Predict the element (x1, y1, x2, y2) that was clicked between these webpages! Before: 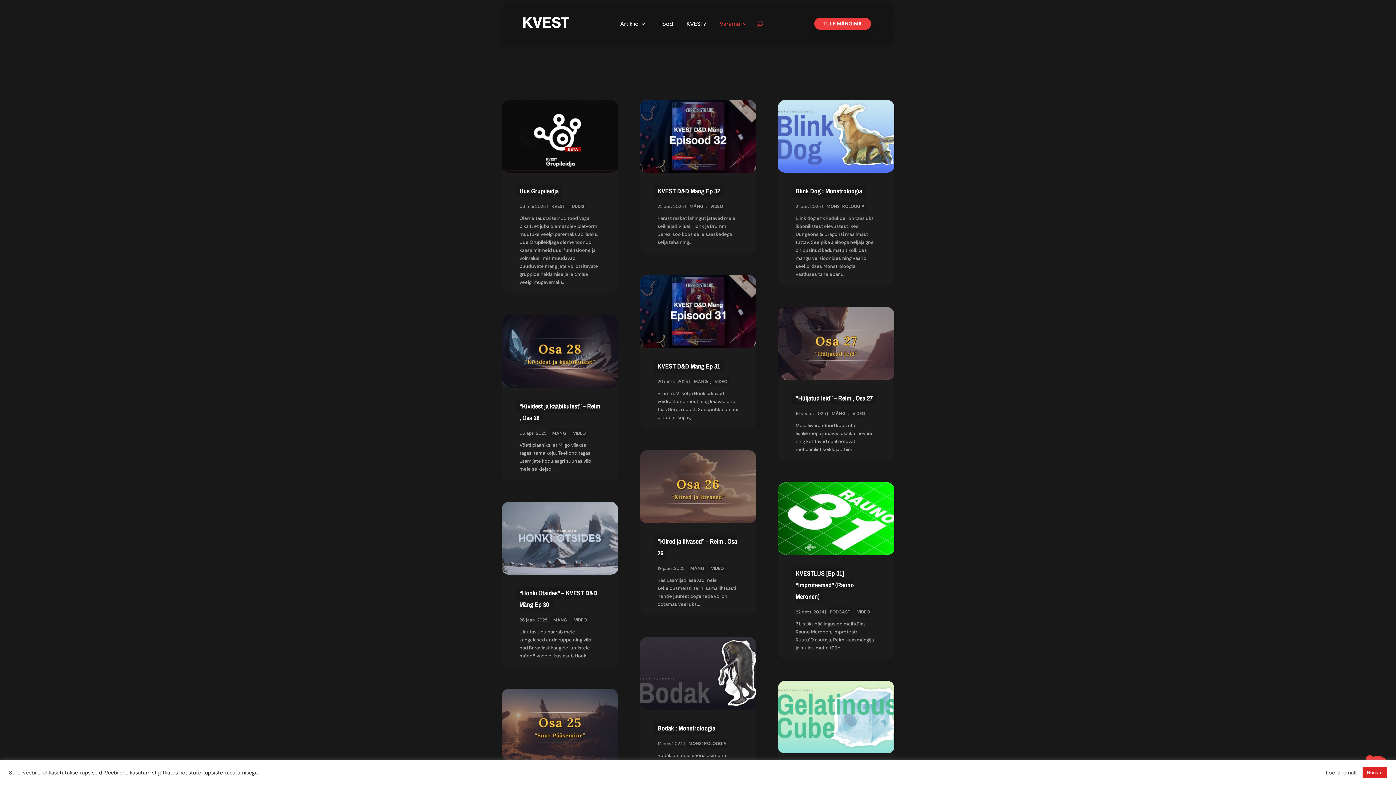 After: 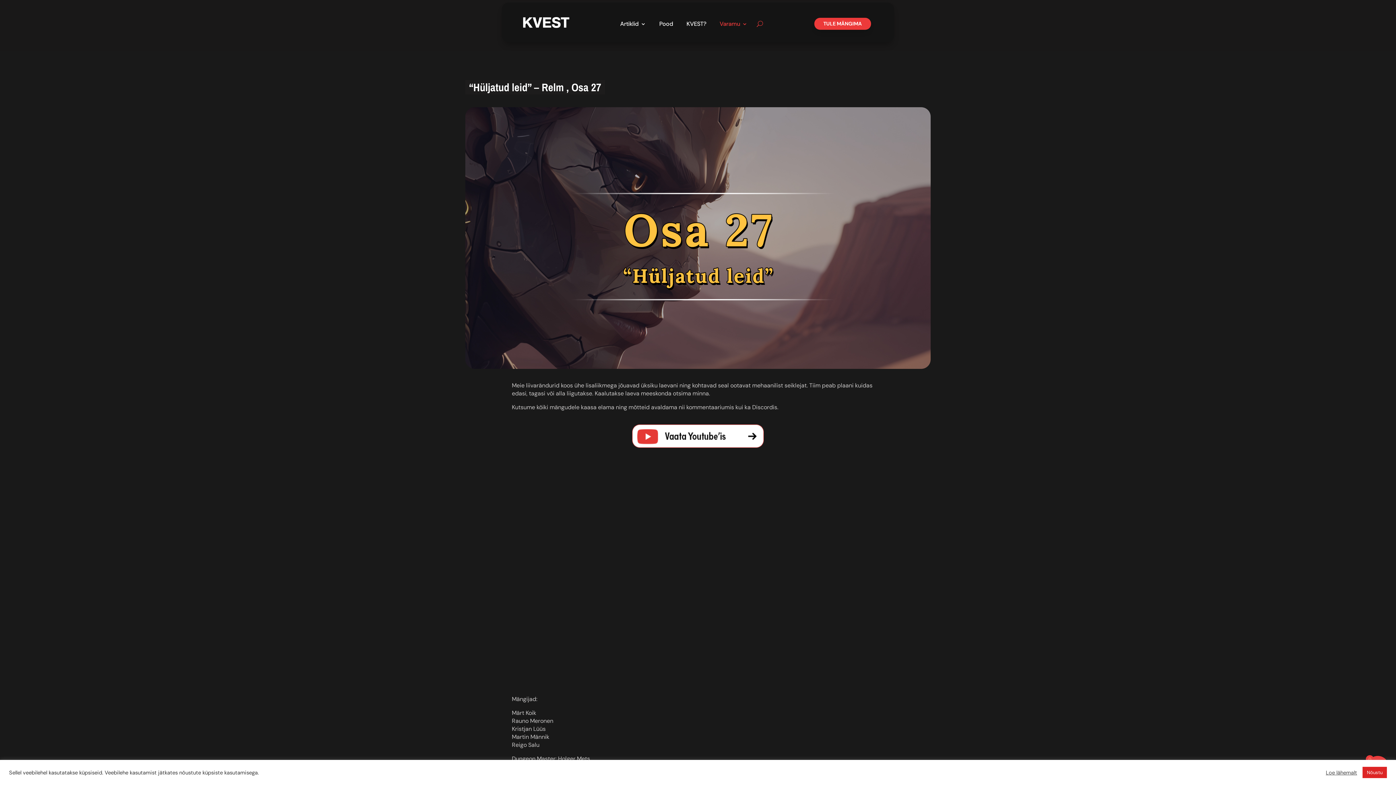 Action: bbox: (777, 306, 894, 380)